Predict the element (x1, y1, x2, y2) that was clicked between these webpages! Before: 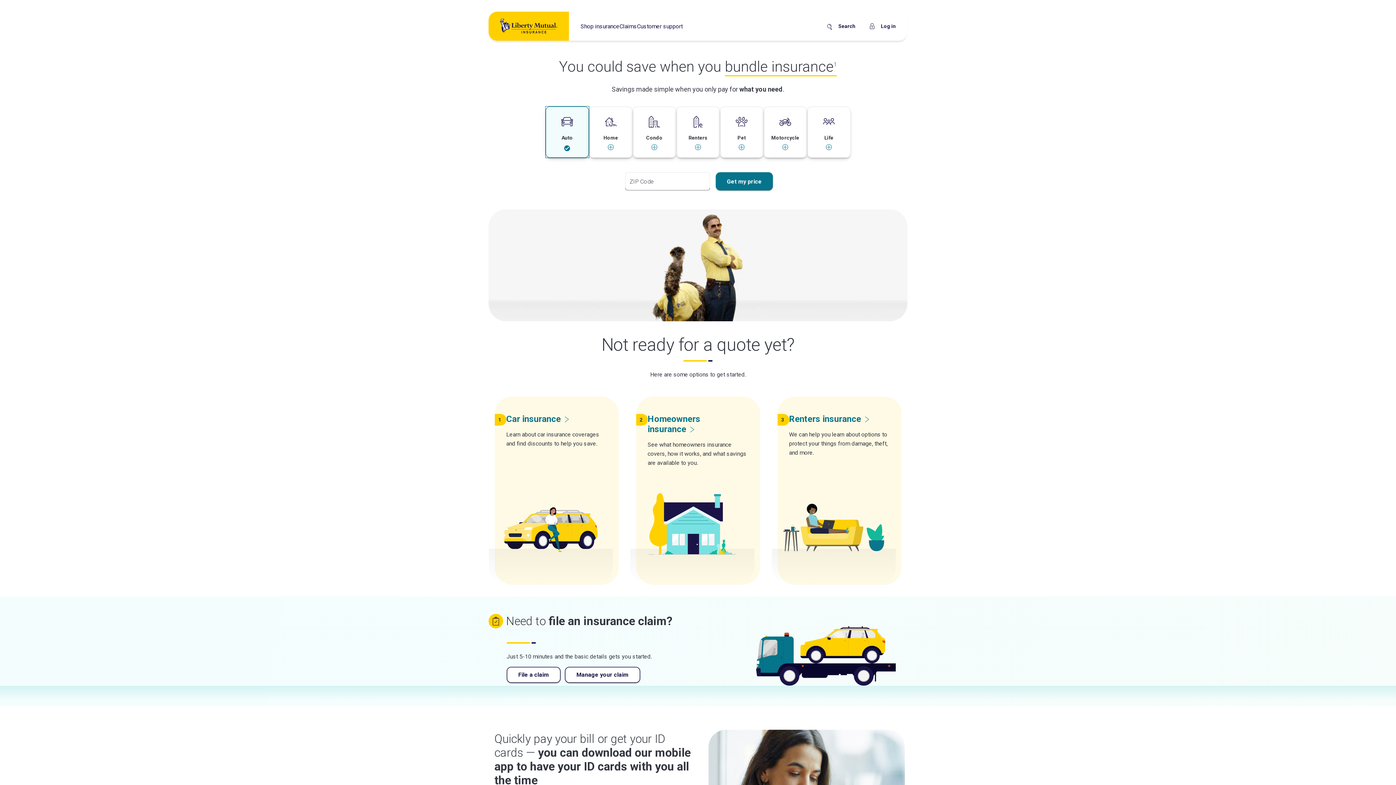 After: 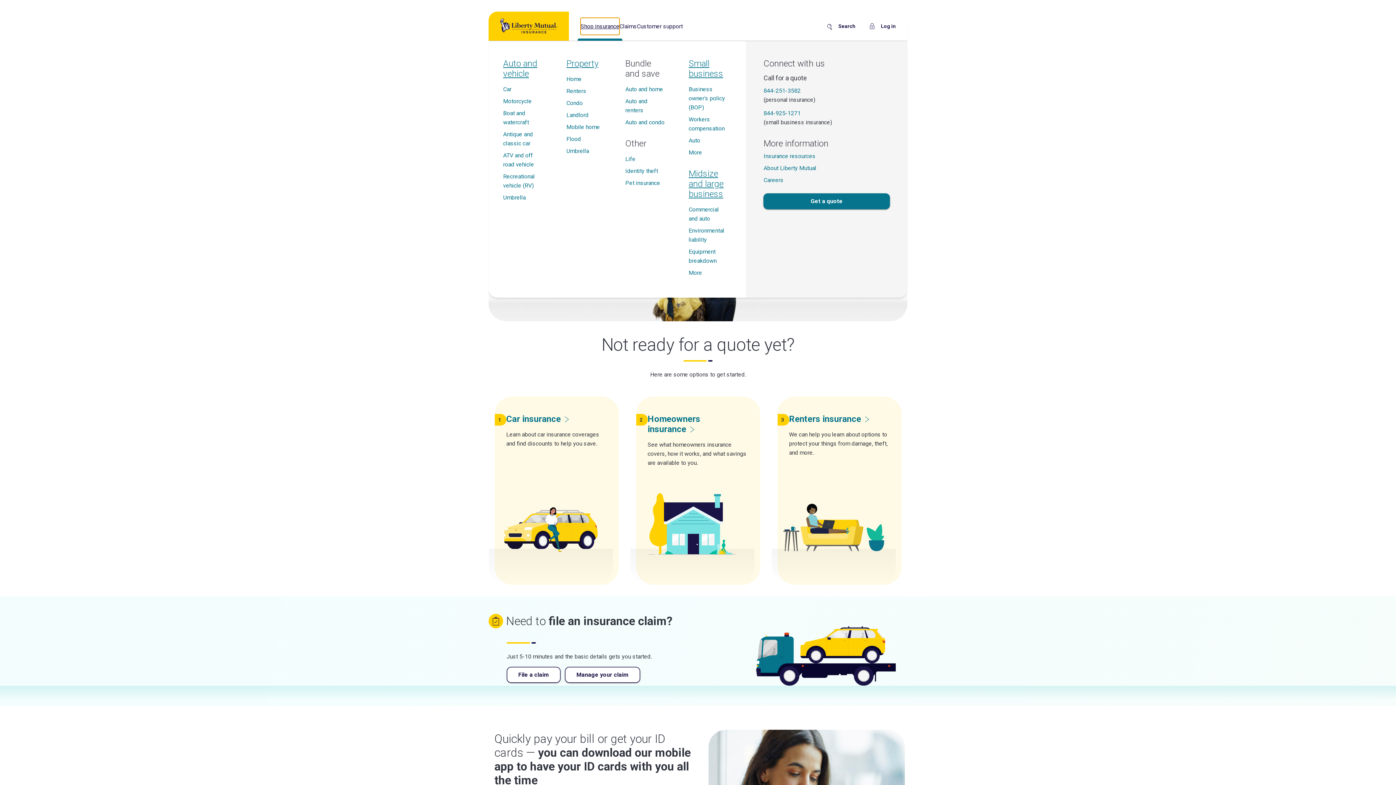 Action: label: Shop insurance bbox: (580, 17, 619, 34)